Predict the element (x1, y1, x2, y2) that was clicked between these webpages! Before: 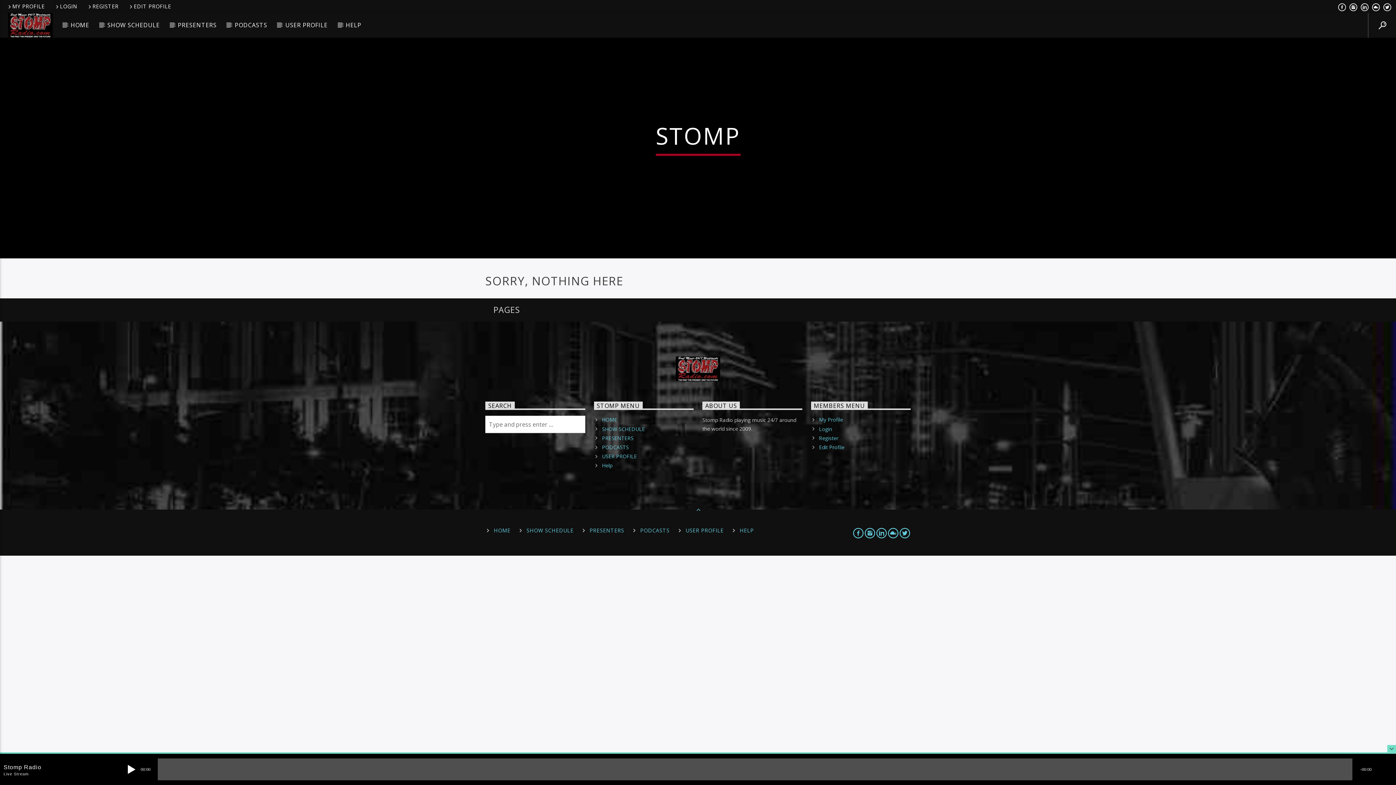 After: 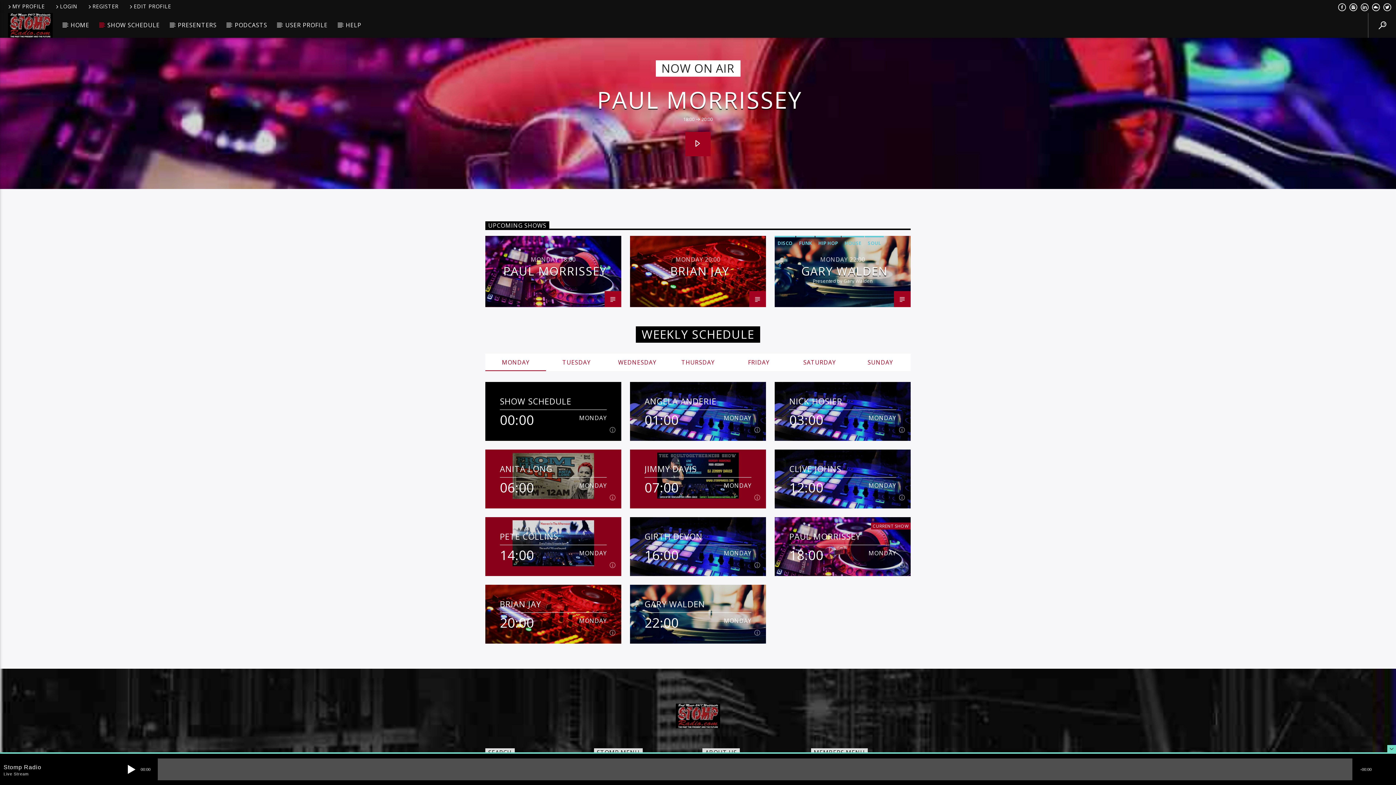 Action: label: SHOW SCHEDULE bbox: (526, 527, 573, 534)